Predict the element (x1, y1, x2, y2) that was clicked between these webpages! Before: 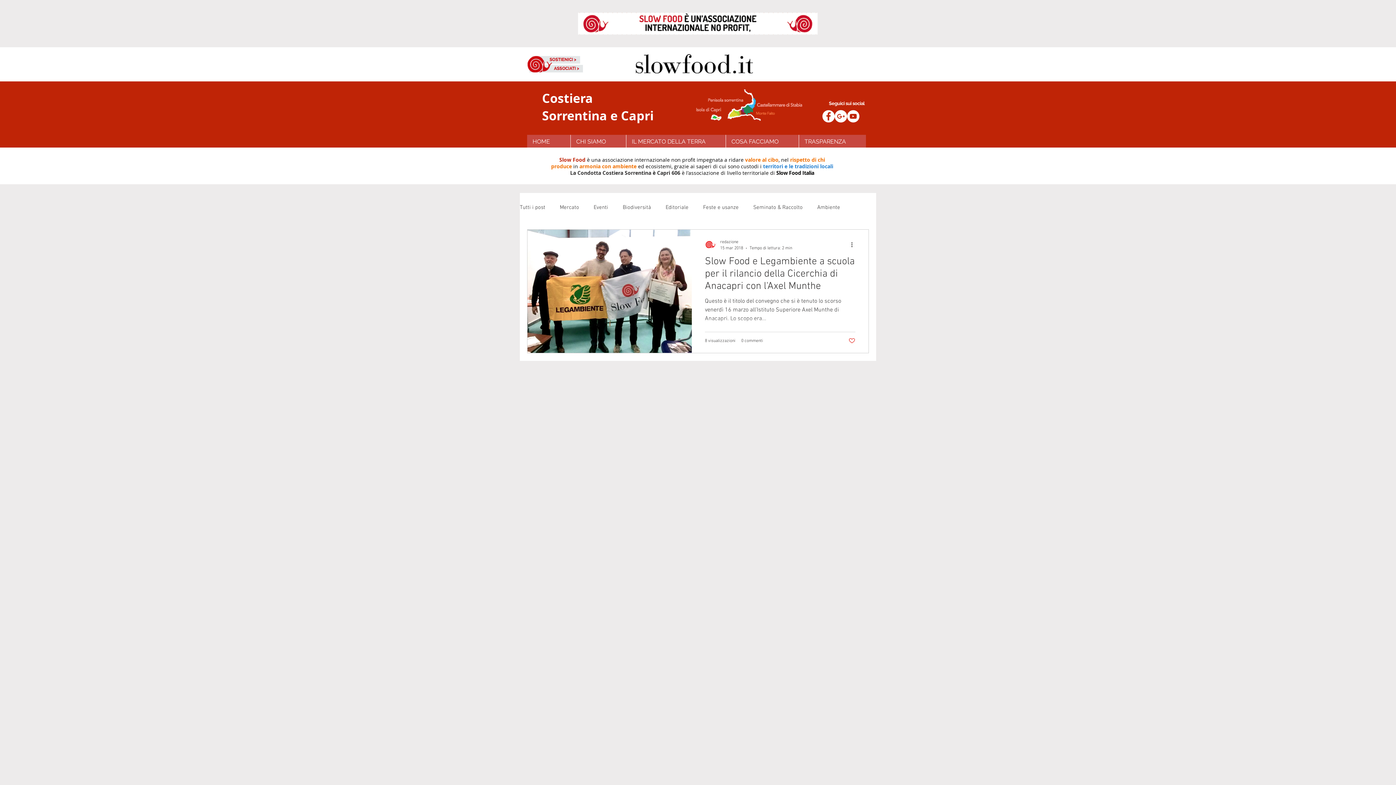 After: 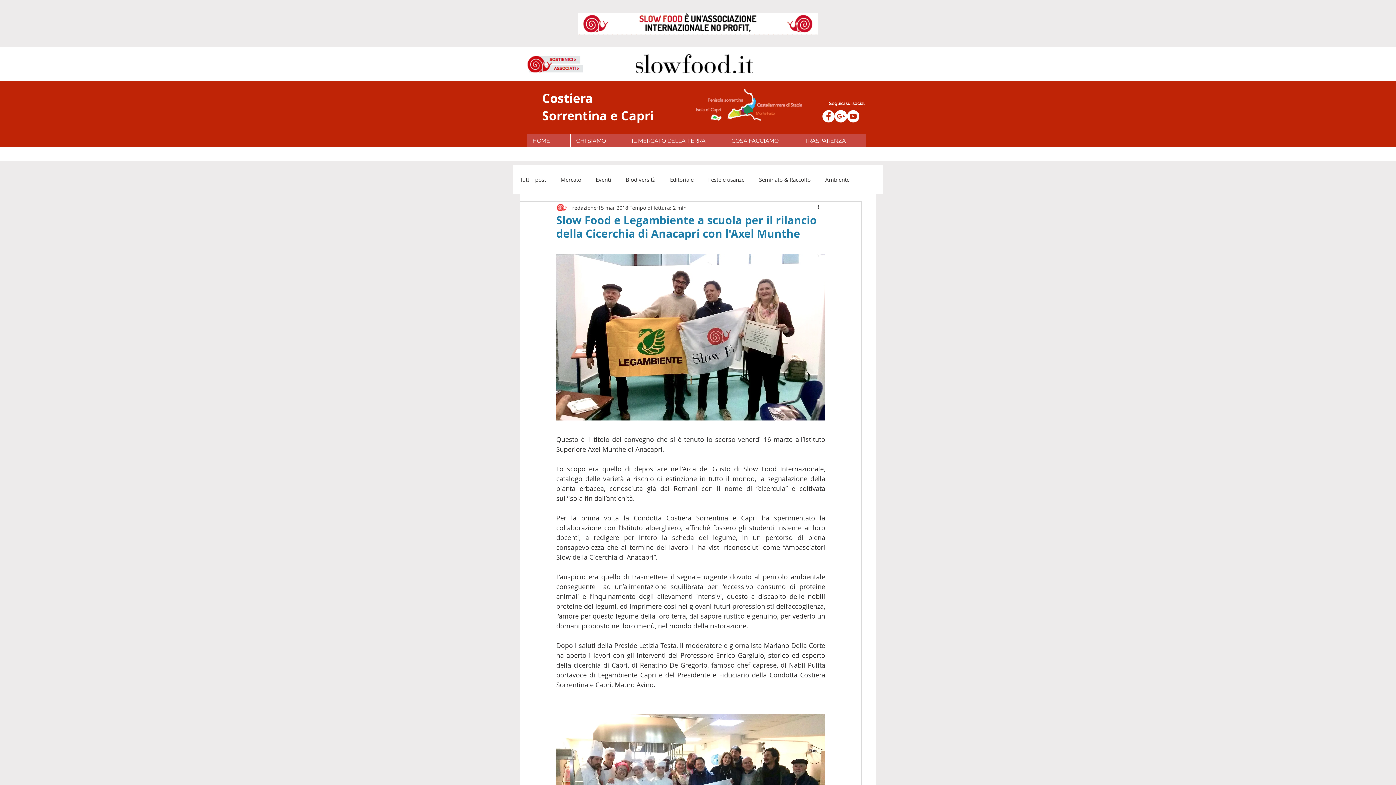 Action: label: Slow Food e Legambiente a scuola per il rilancio della Cicerchia di Anacapri con l'Axel Munthe bbox: (705, 255, 855, 297)